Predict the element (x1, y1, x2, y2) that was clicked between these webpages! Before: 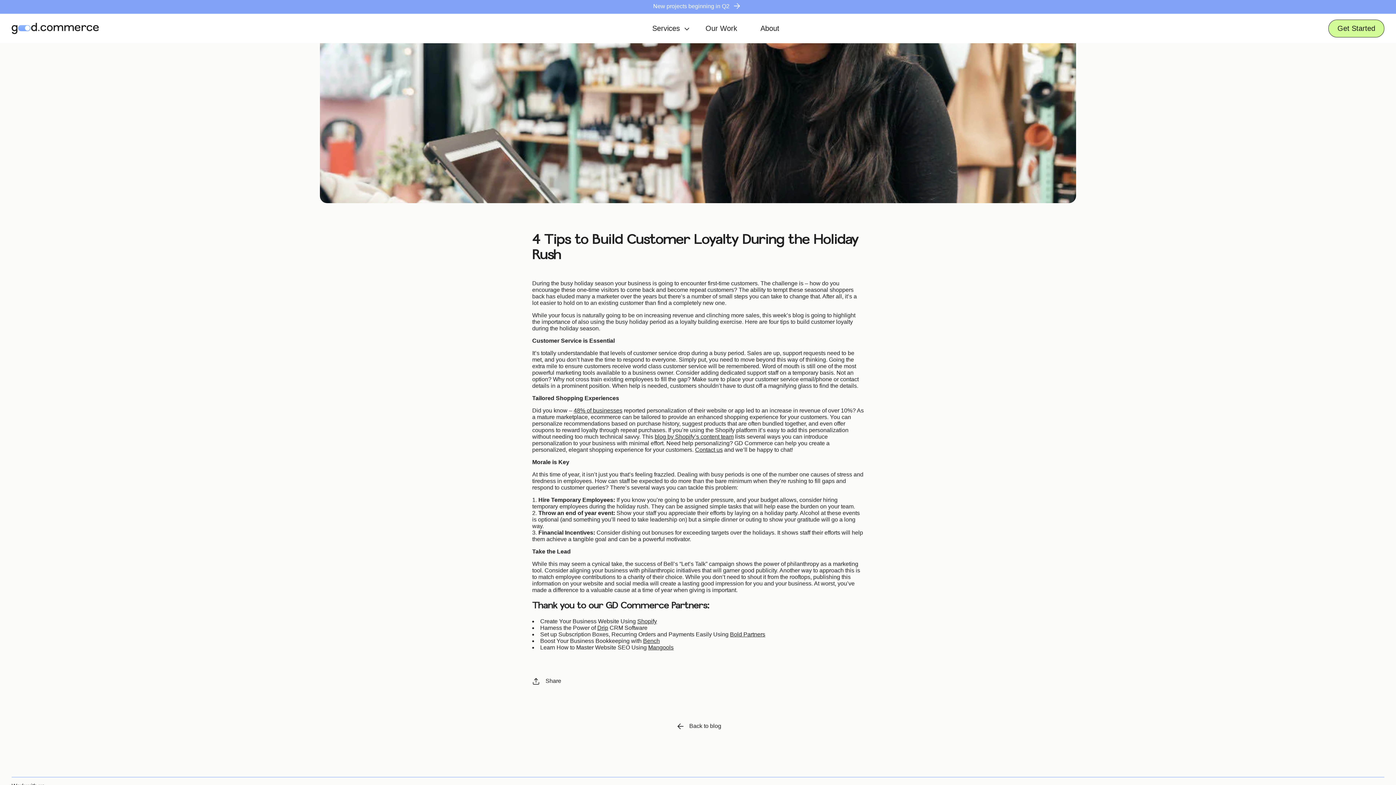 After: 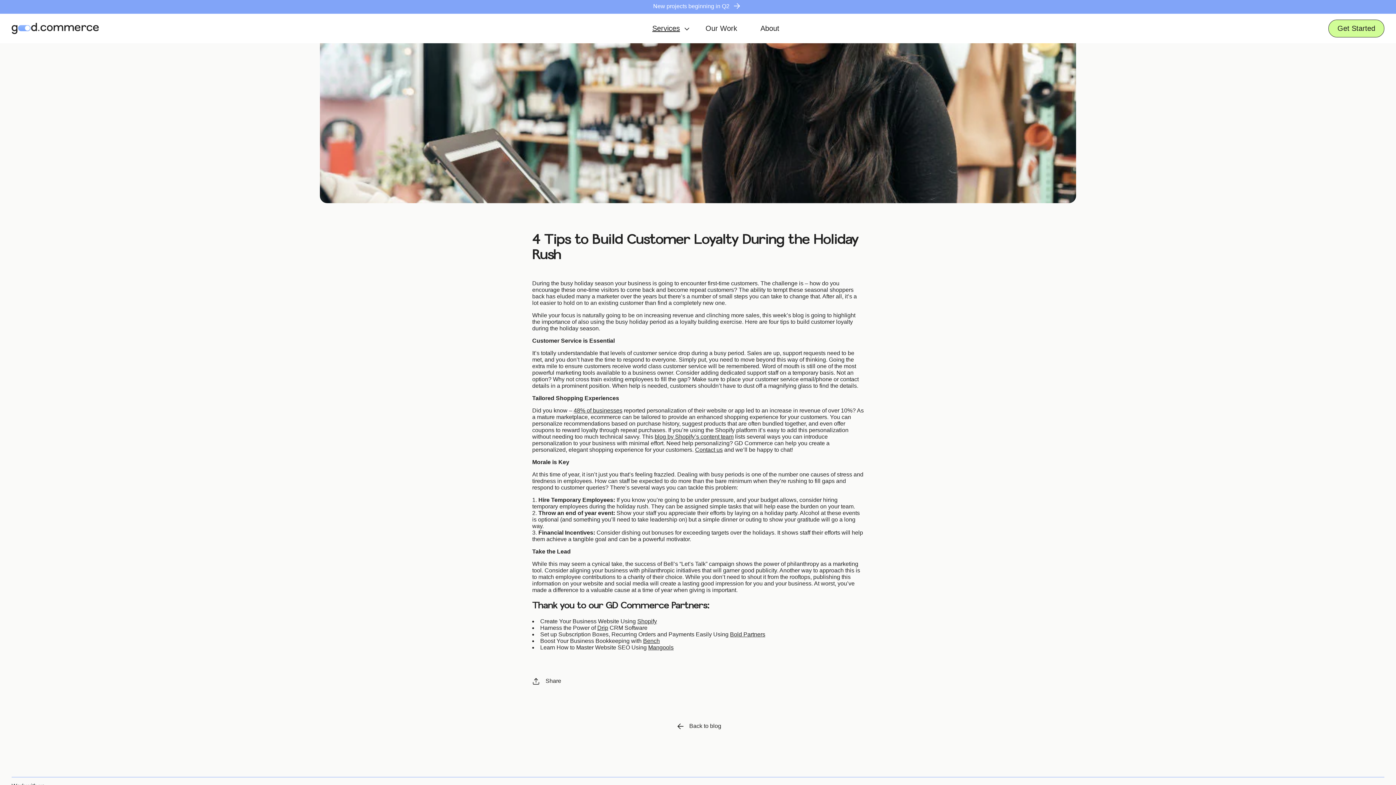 Action: bbox: (640, 23, 694, 33) label: Services